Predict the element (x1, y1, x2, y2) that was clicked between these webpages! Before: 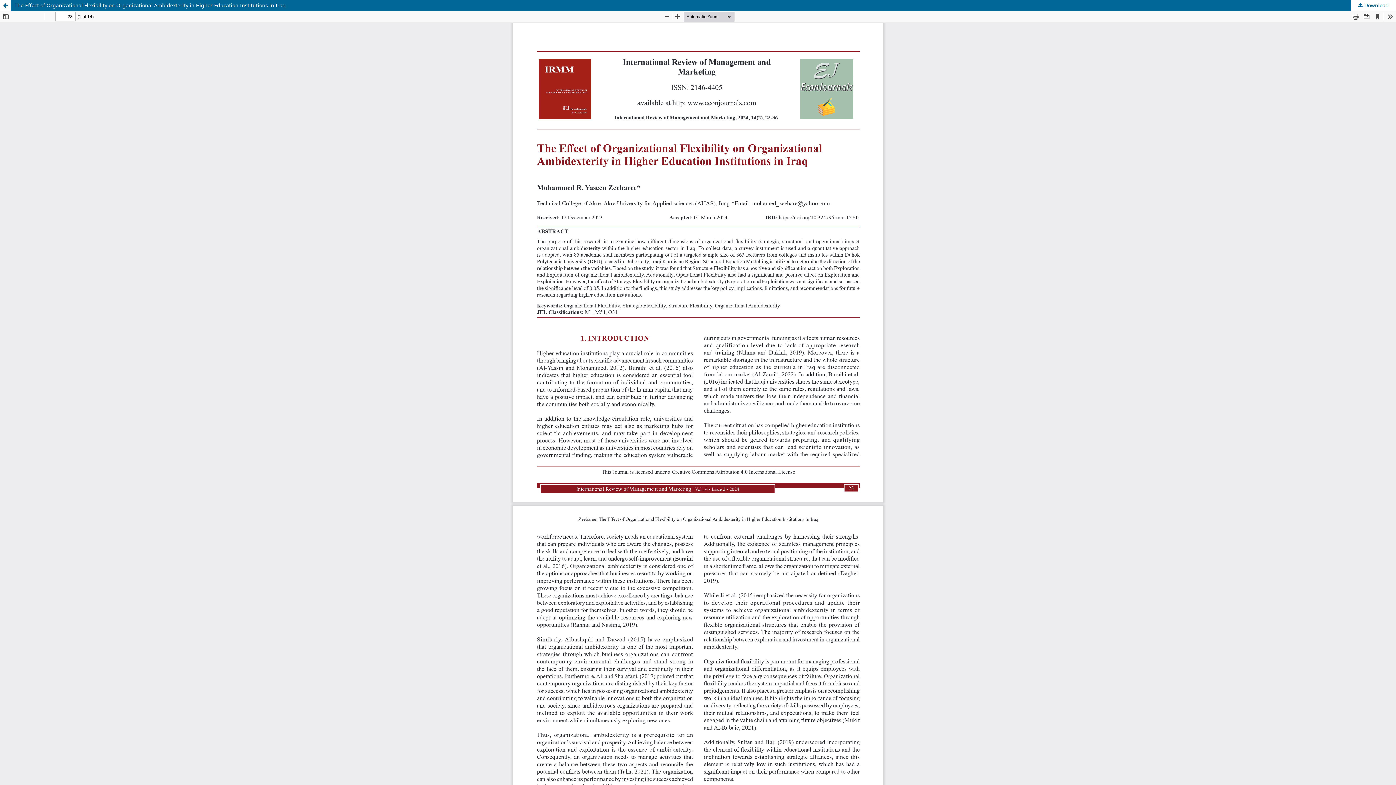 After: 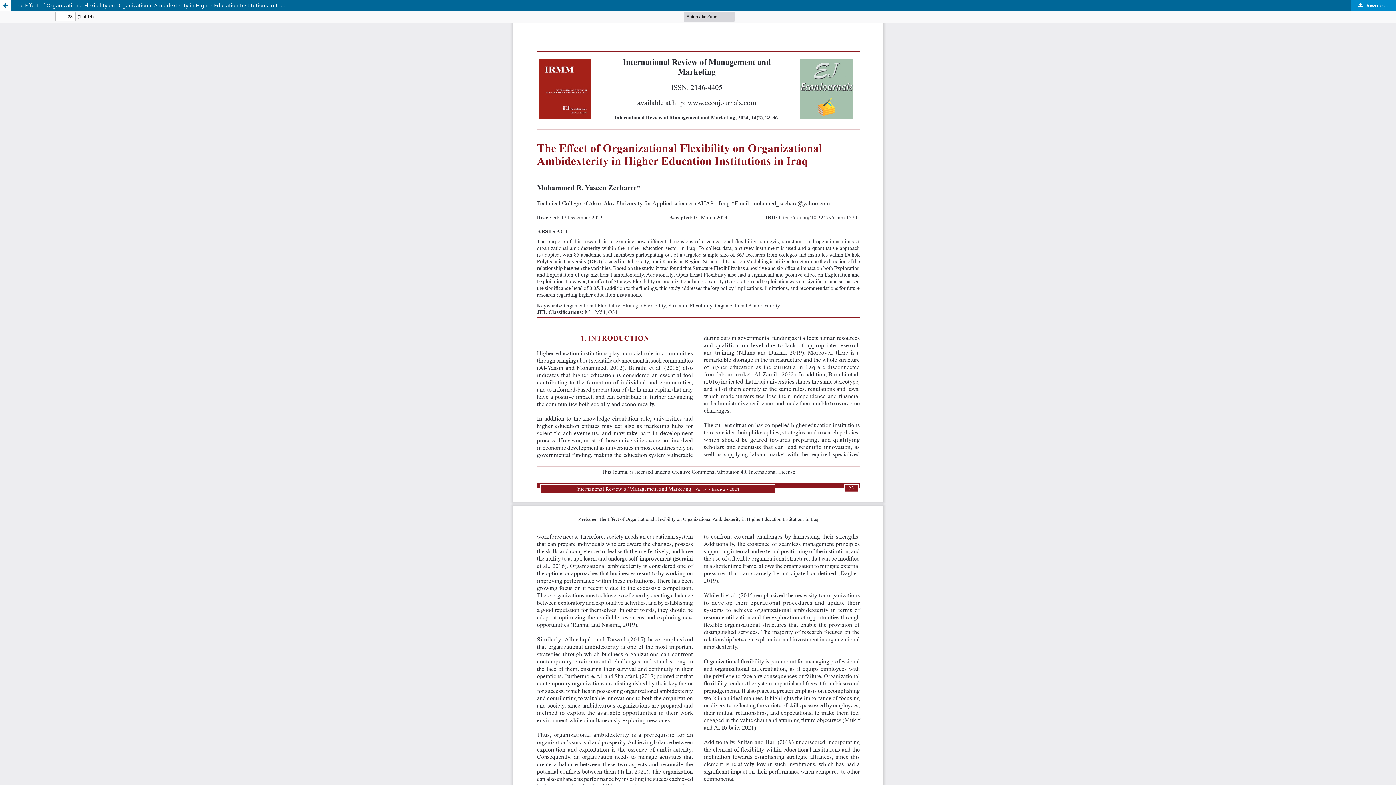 Action: label:  Download bbox: (1351, 0, 1396, 10)